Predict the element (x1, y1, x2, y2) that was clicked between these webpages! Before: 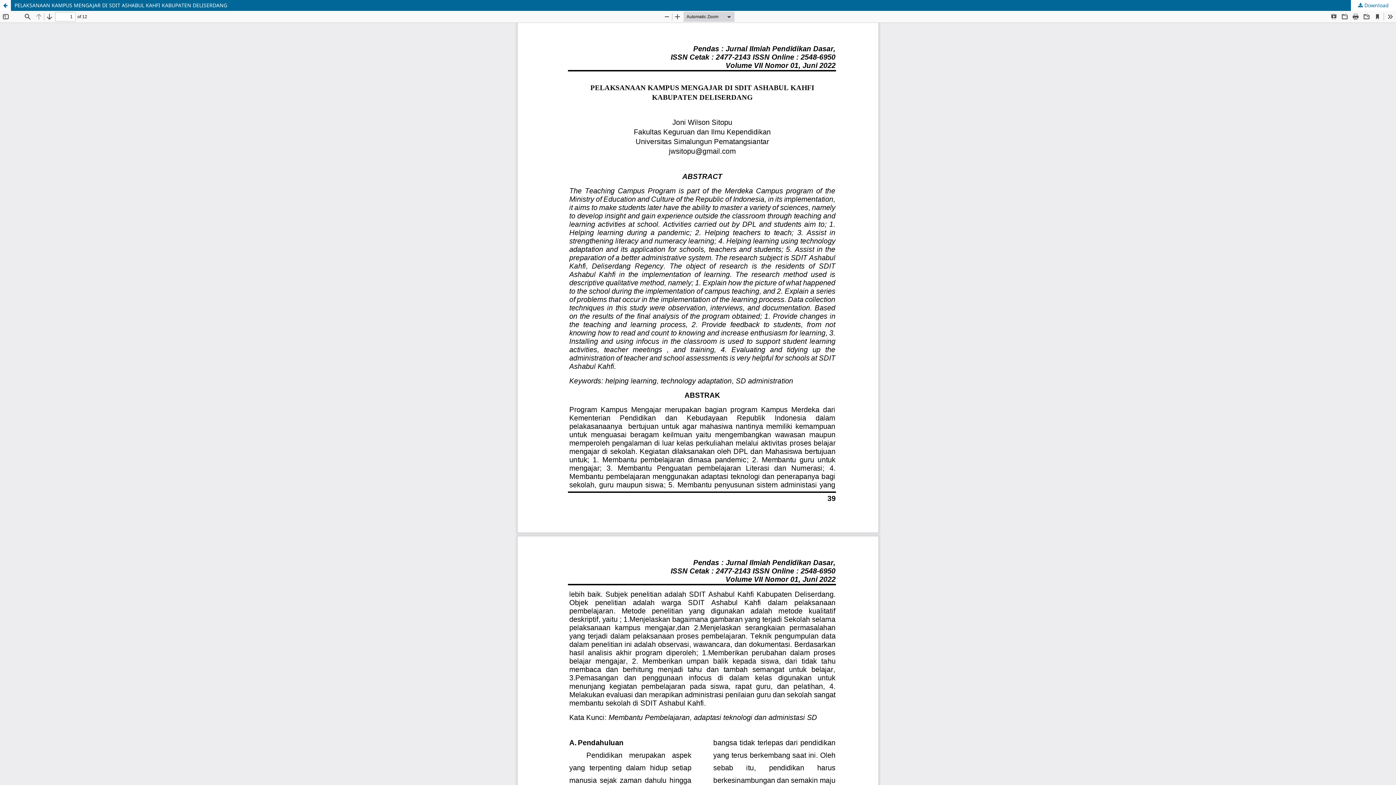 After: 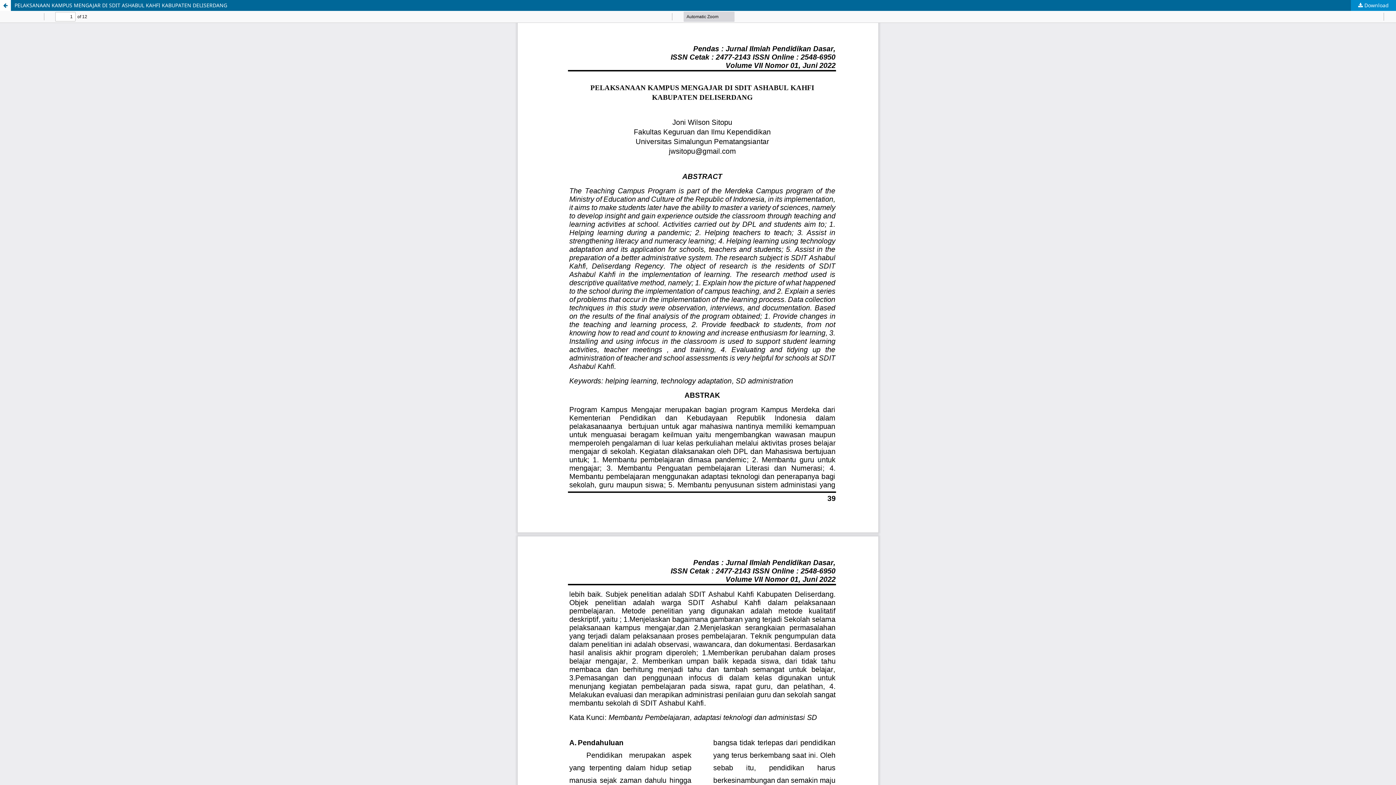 Action: label:  Download bbox: (1351, 0, 1396, 10)